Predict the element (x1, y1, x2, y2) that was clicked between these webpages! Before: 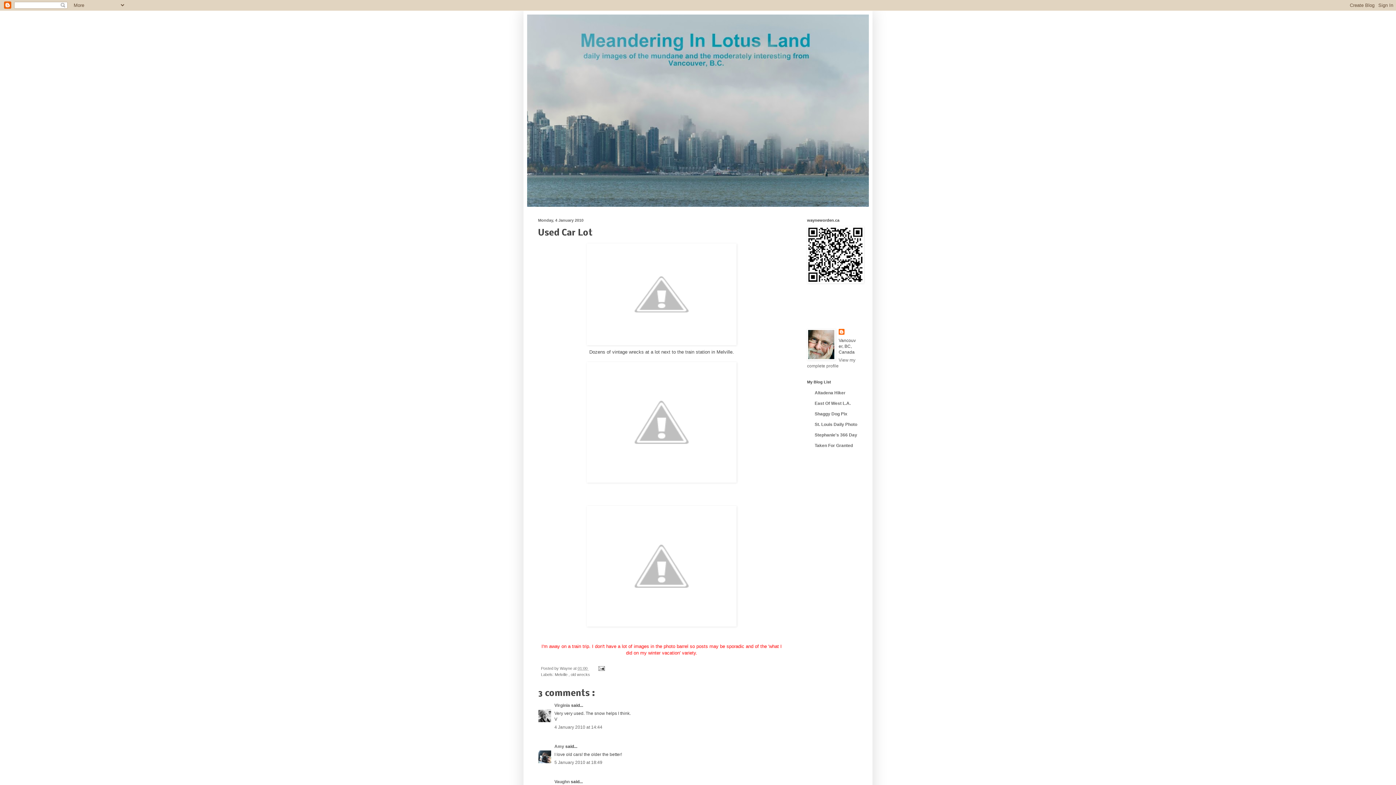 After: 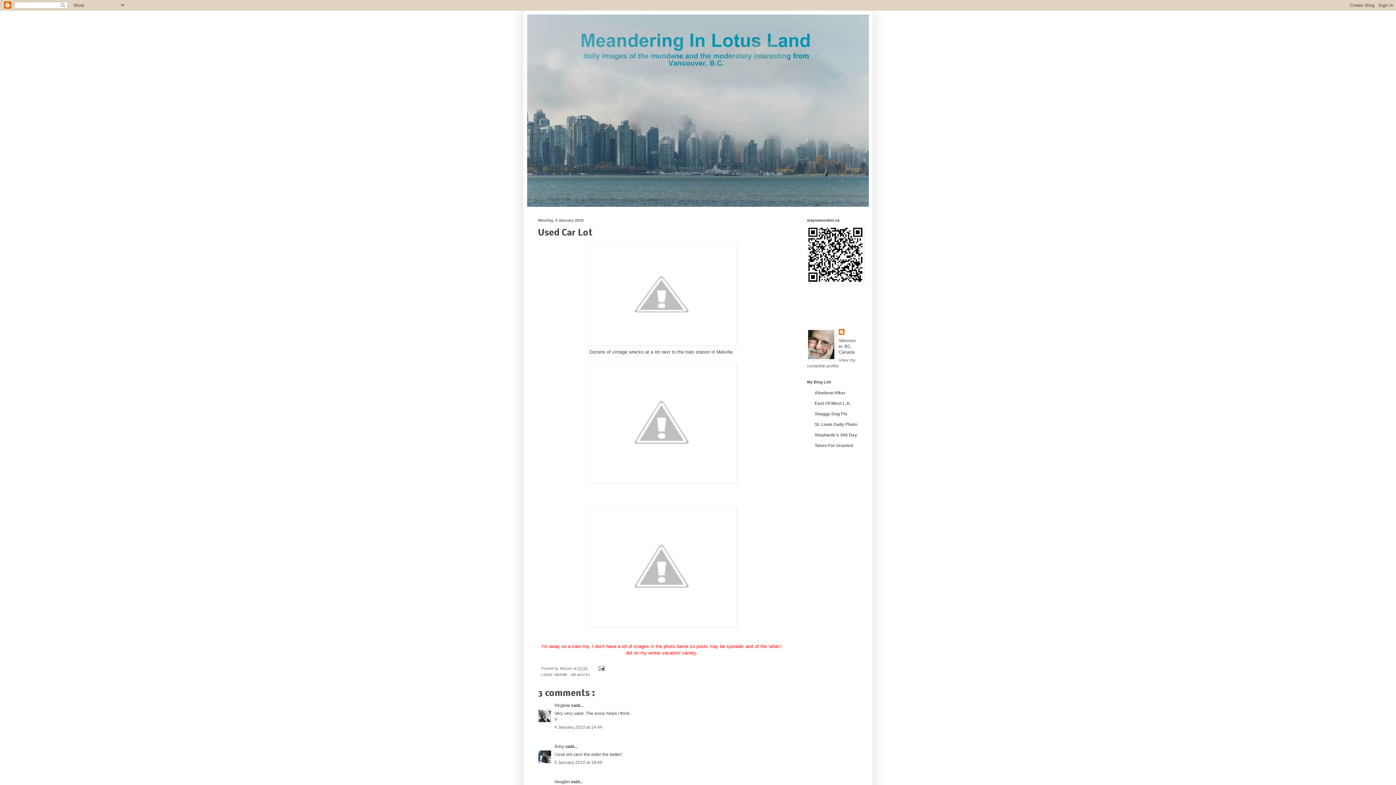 Action: label: 01:00  bbox: (577, 666, 588, 670)